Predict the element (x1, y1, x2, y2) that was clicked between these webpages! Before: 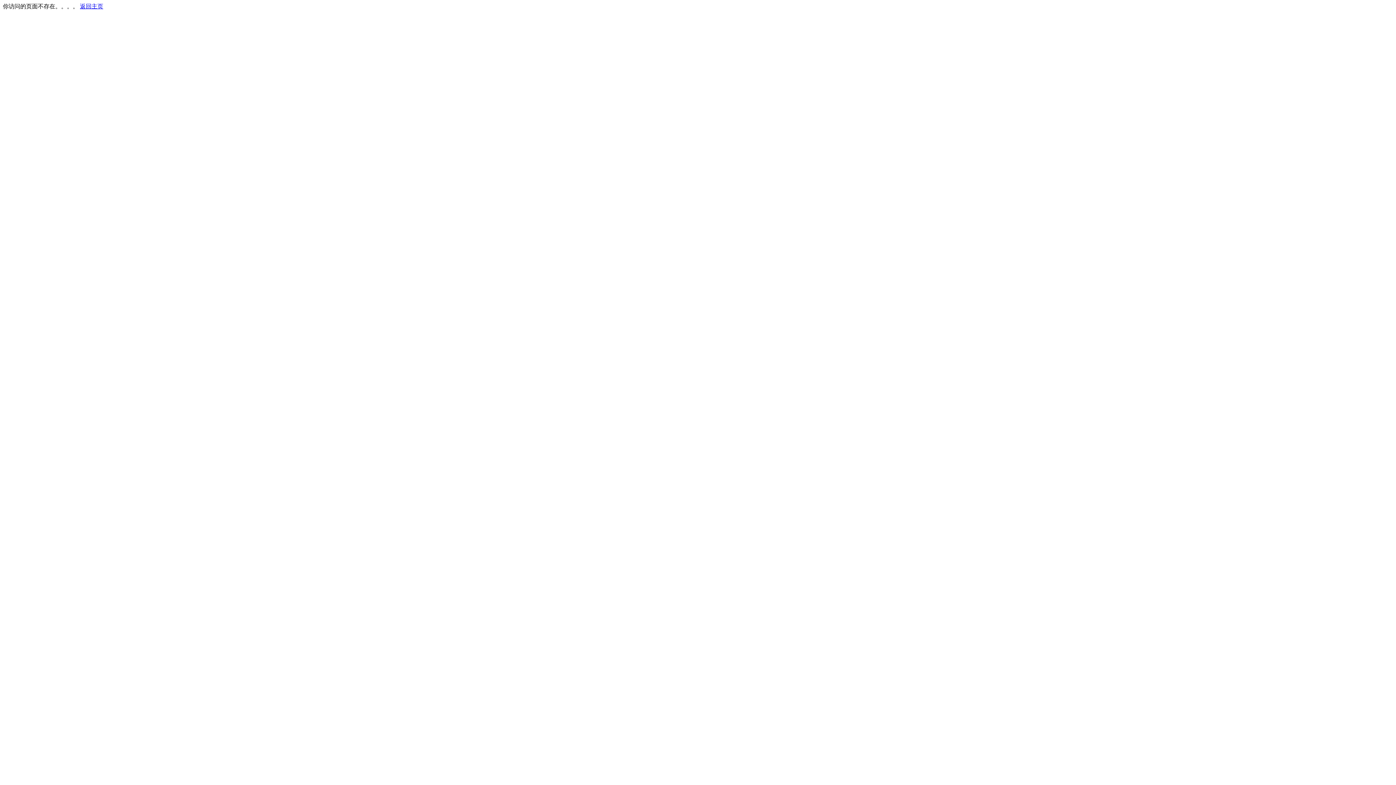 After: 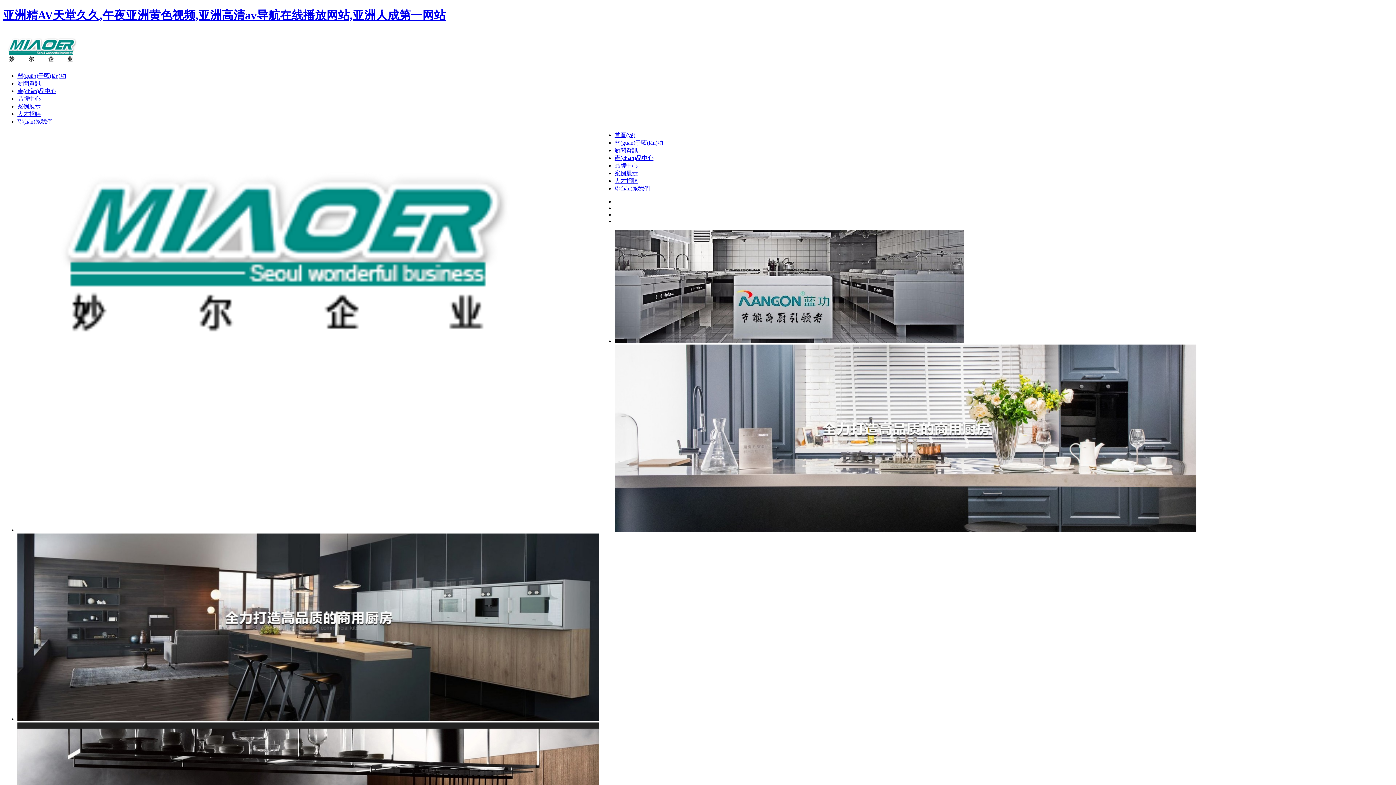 Action: bbox: (80, 3, 103, 9) label: 返回主页